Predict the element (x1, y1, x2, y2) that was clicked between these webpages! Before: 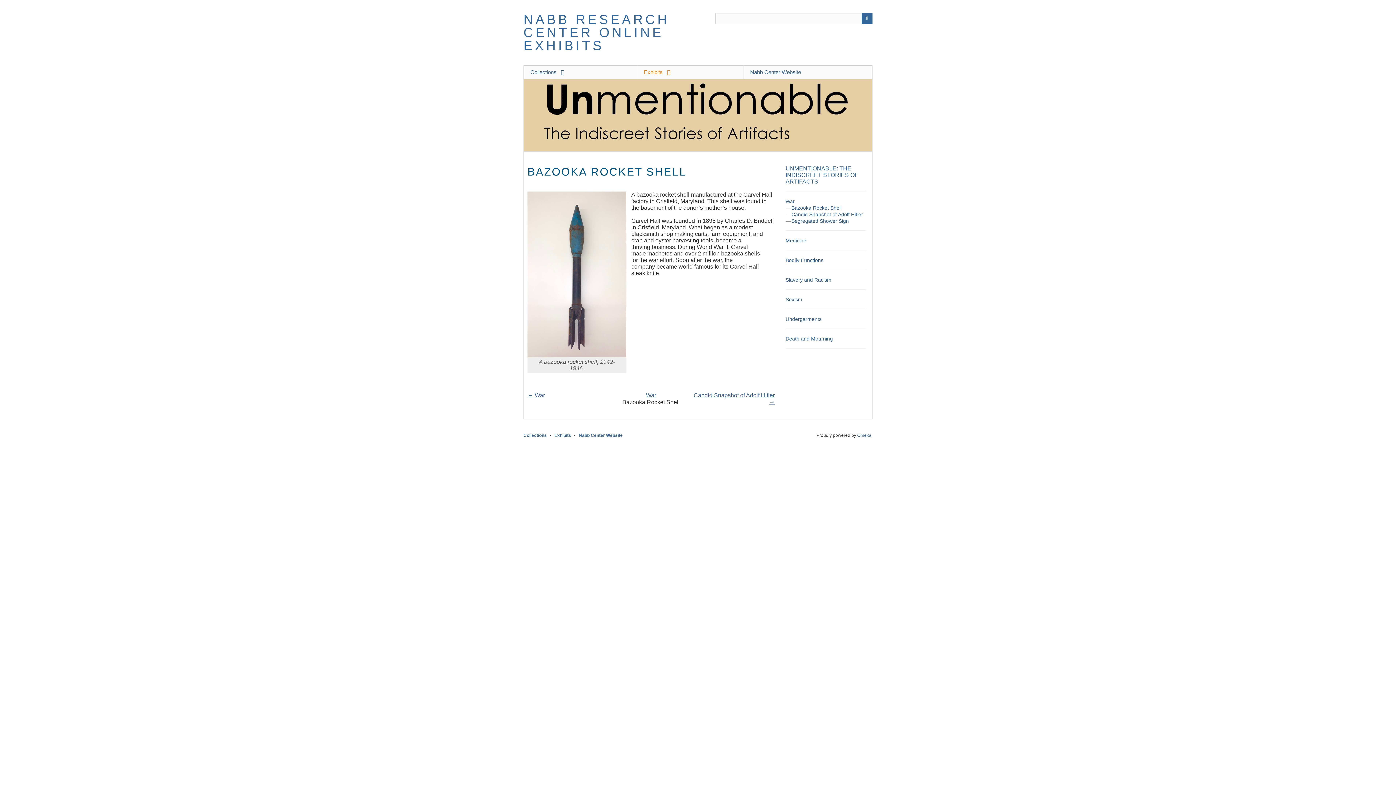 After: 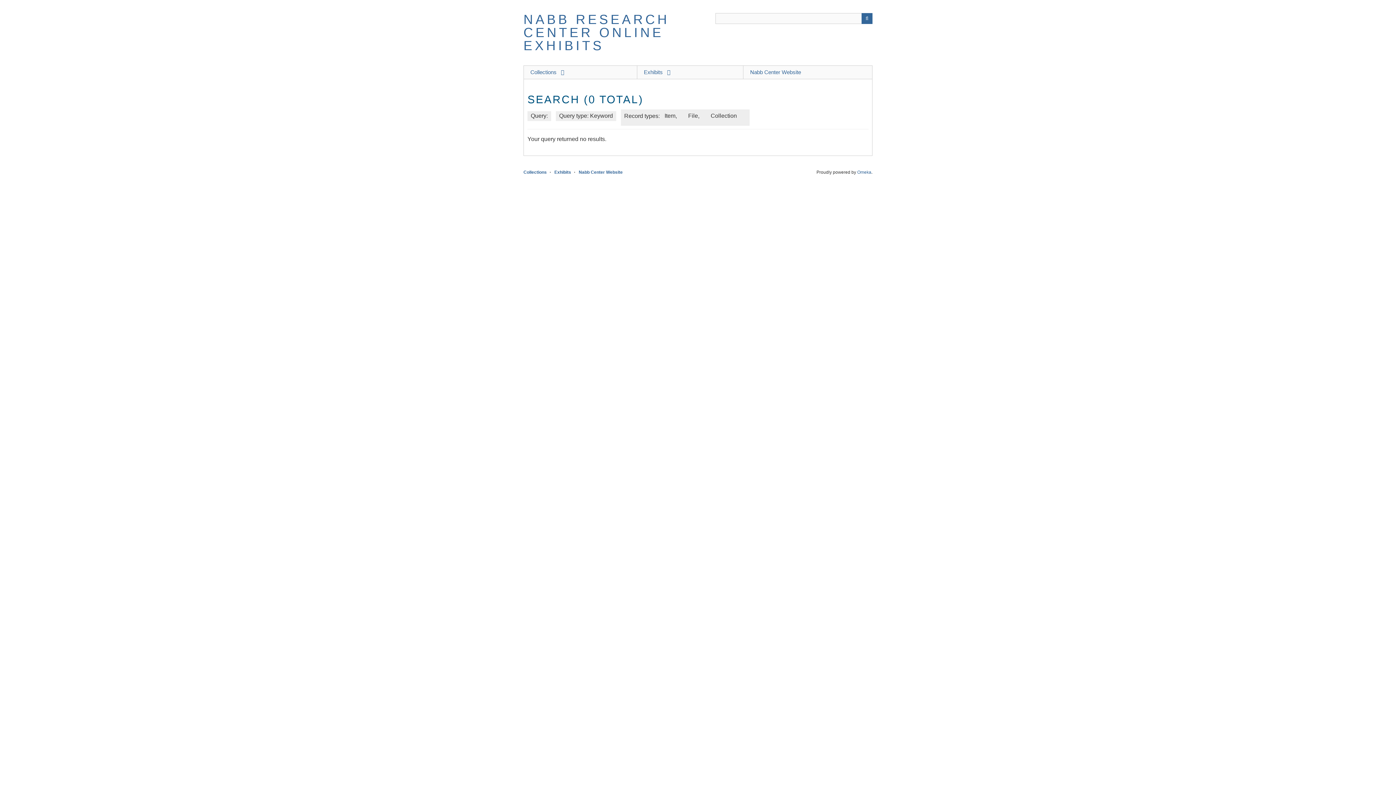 Action: bbox: (861, 13, 872, 24) label: Submit